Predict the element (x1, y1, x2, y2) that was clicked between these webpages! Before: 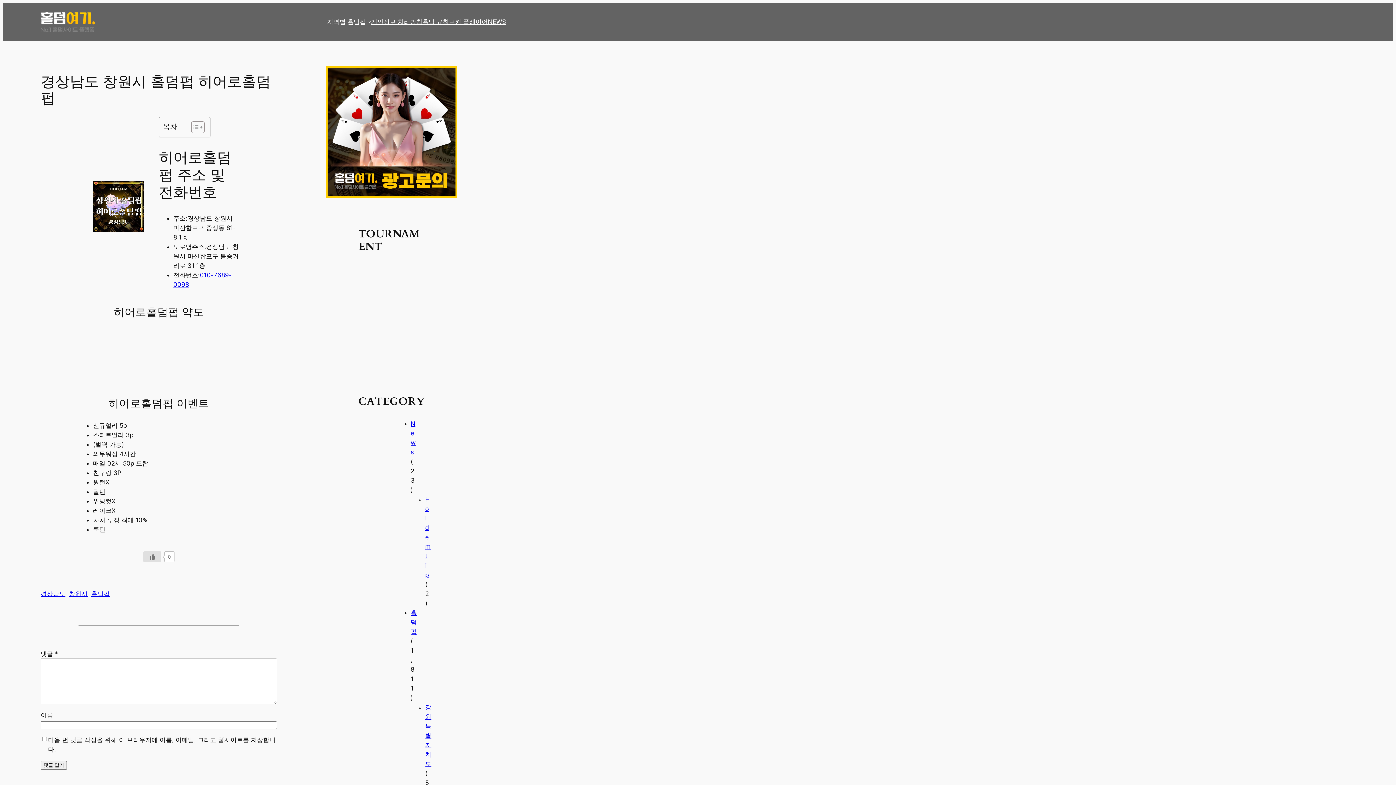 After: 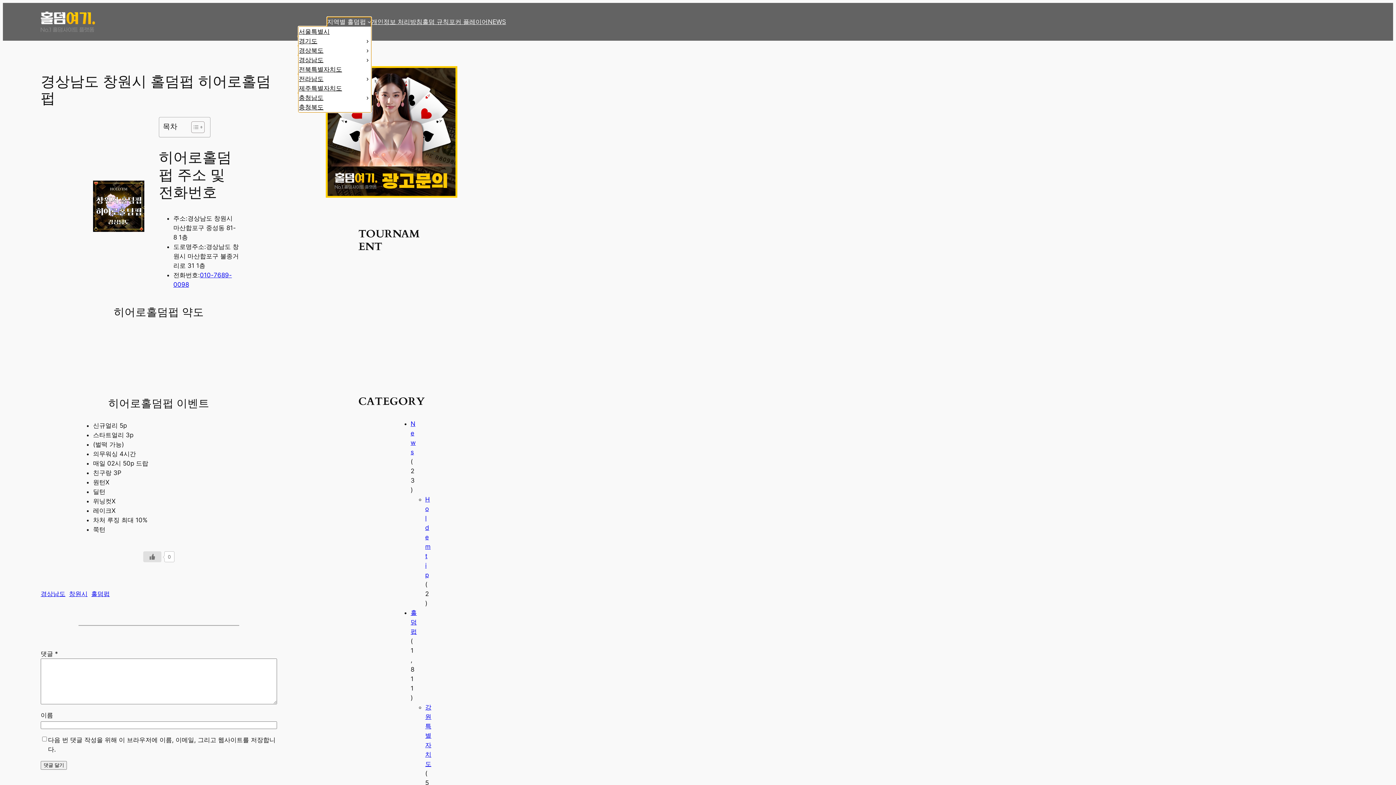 Action: bbox: (327, 17, 366, 26) label: 지역별 홀덤펍